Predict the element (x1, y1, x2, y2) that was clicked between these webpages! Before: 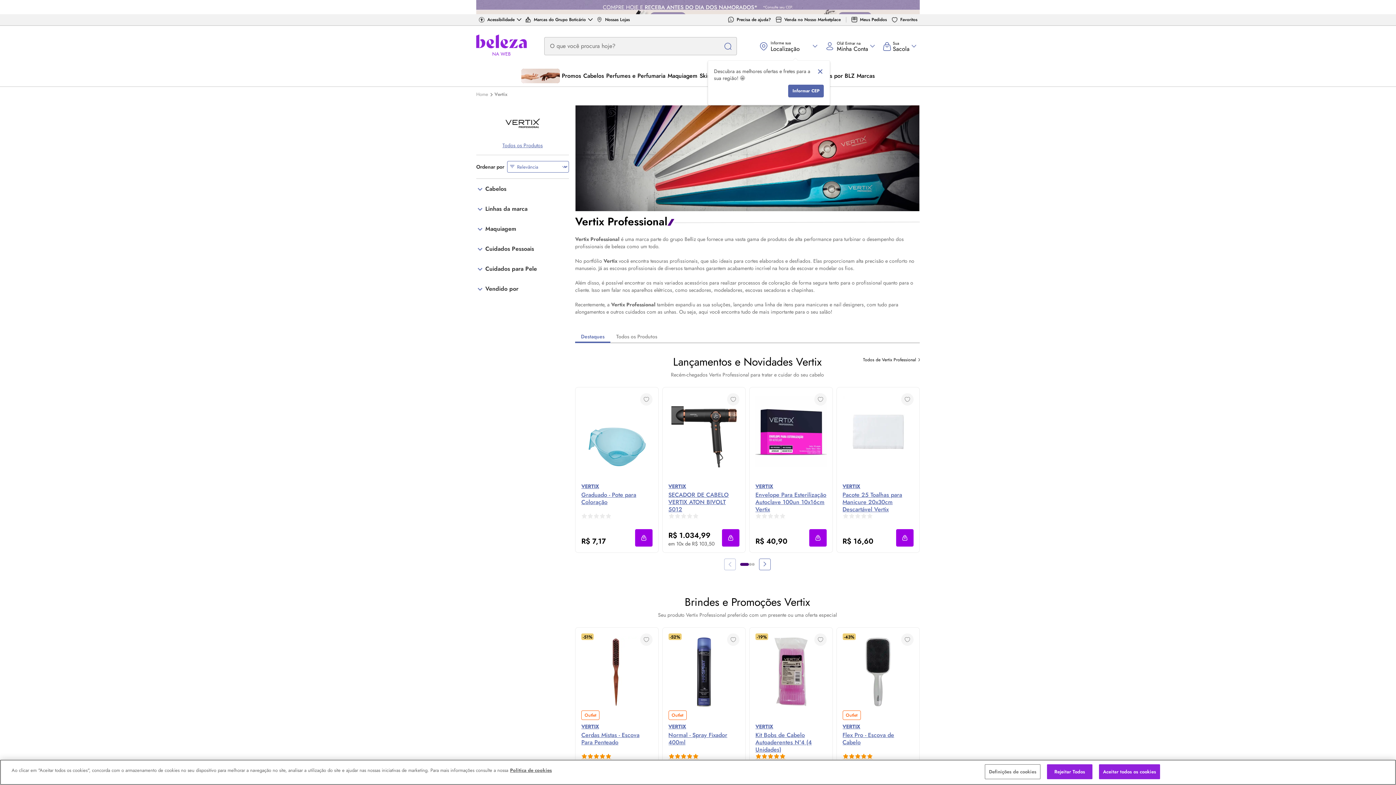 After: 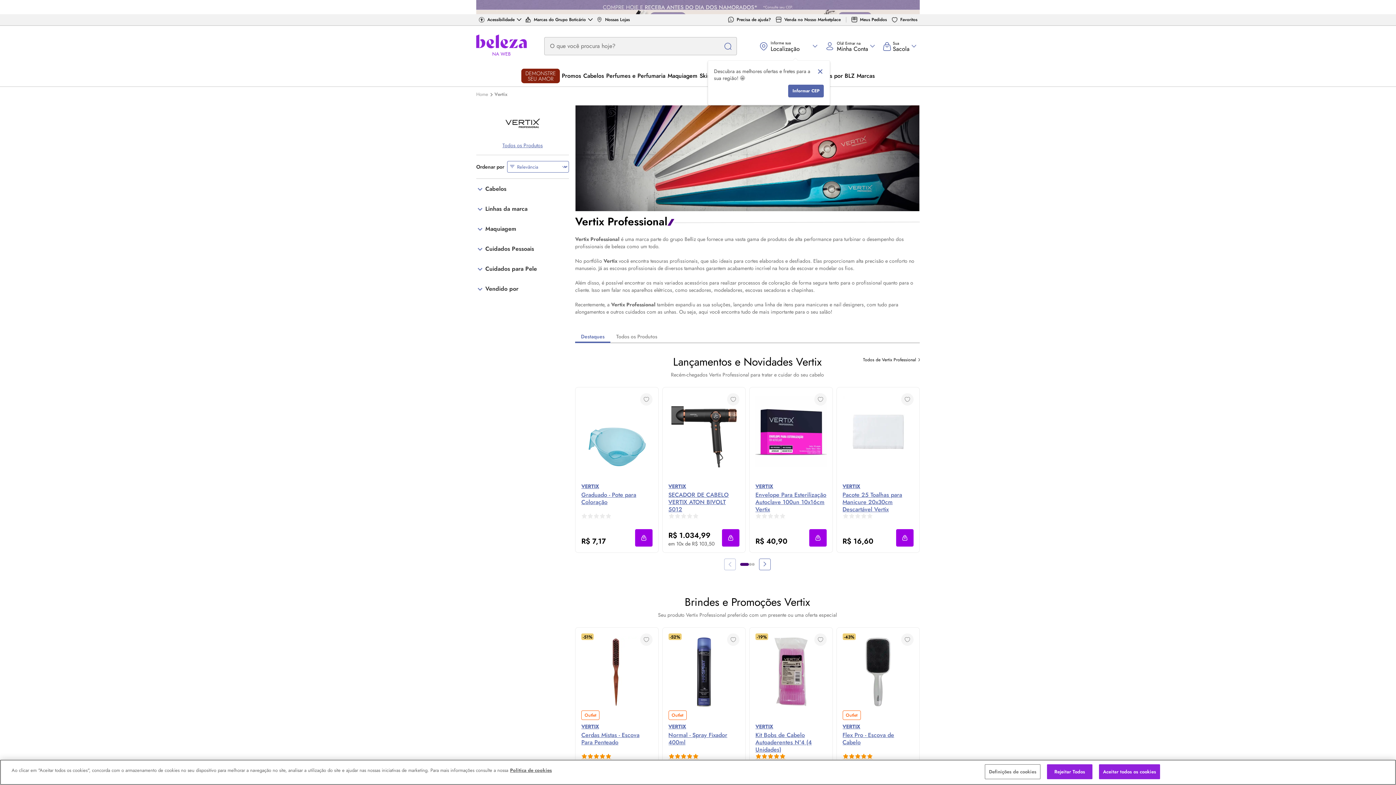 Action: bbox: (476, 105, 569, 141)